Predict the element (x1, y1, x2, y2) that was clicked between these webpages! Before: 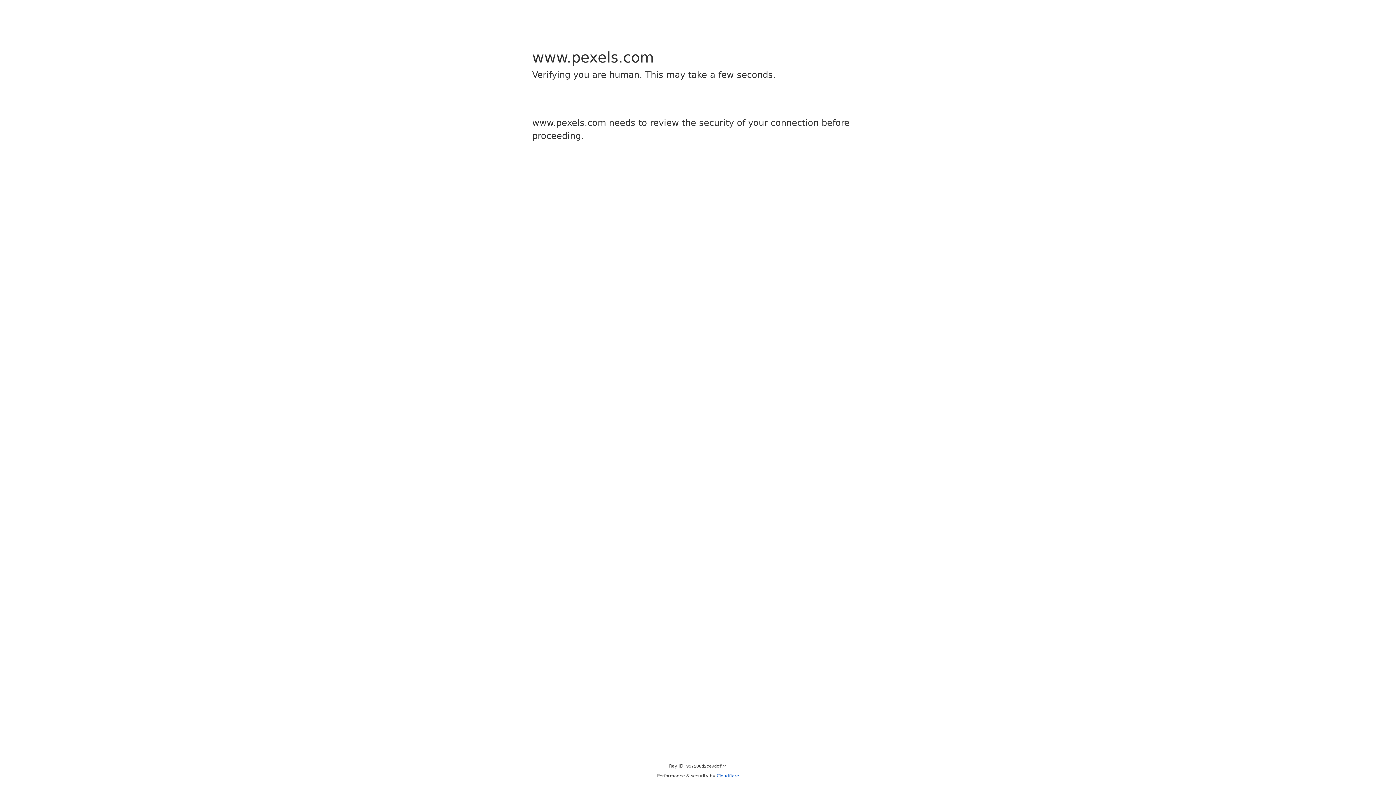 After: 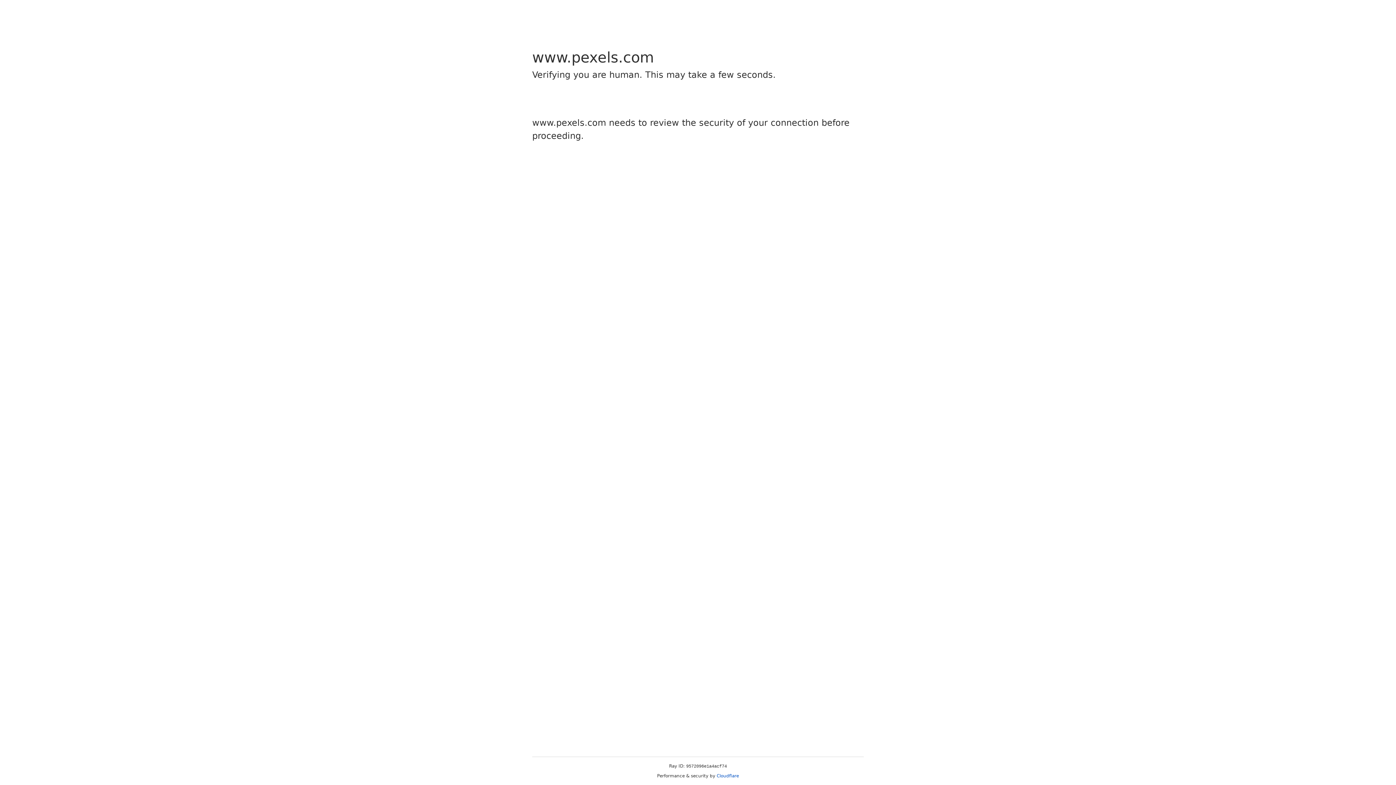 Action: label: Cloudflare bbox: (716, 773, 739, 778)